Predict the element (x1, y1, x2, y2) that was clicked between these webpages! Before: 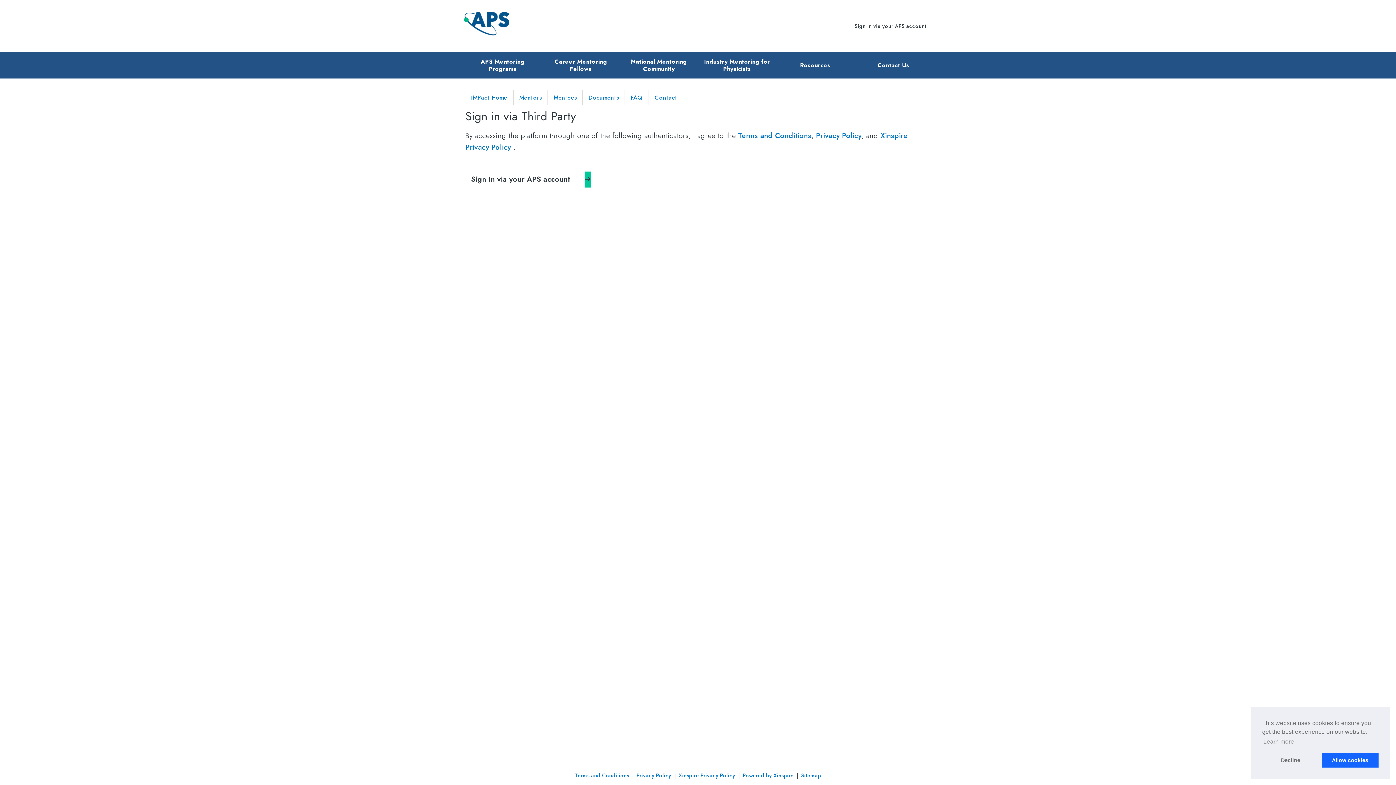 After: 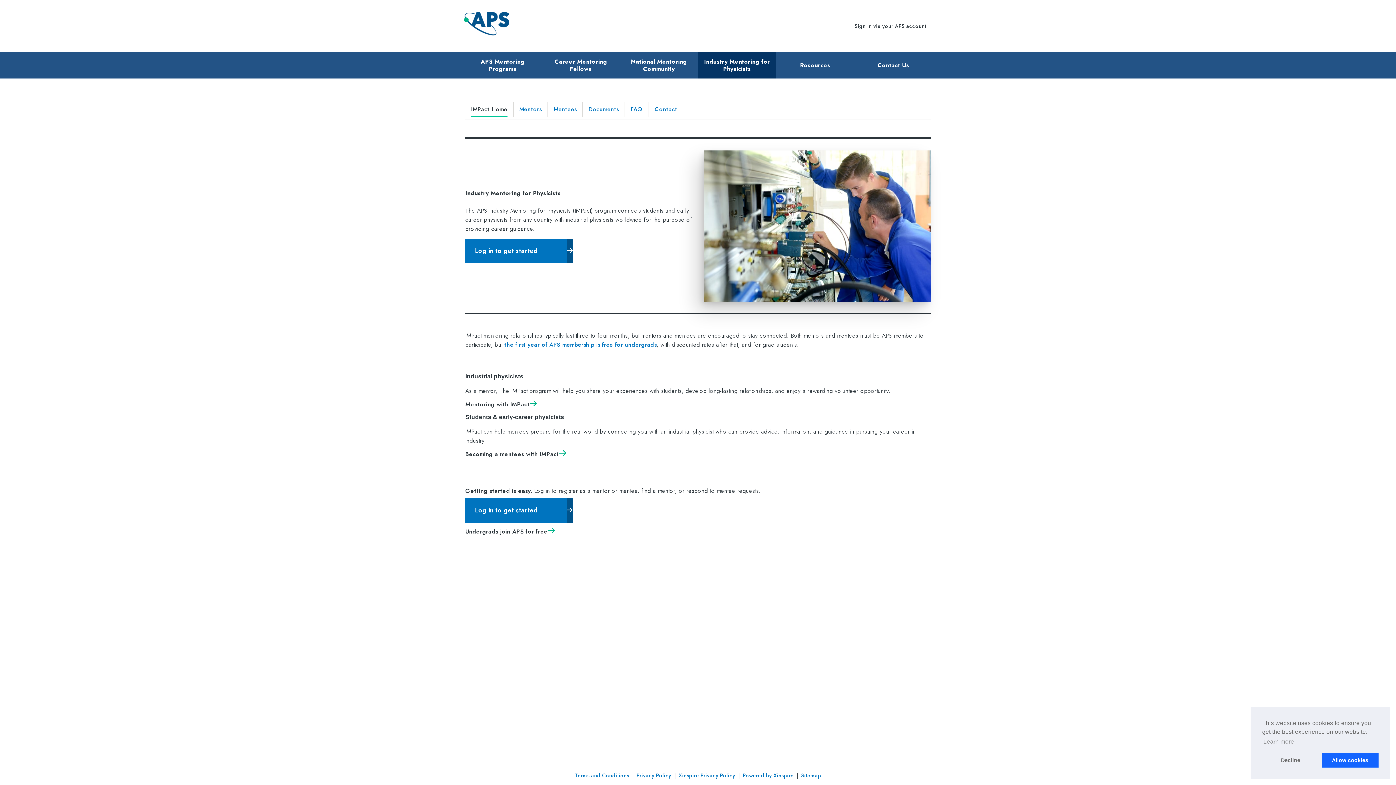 Action: label: IMPact Home bbox: (471, 93, 507, 104)